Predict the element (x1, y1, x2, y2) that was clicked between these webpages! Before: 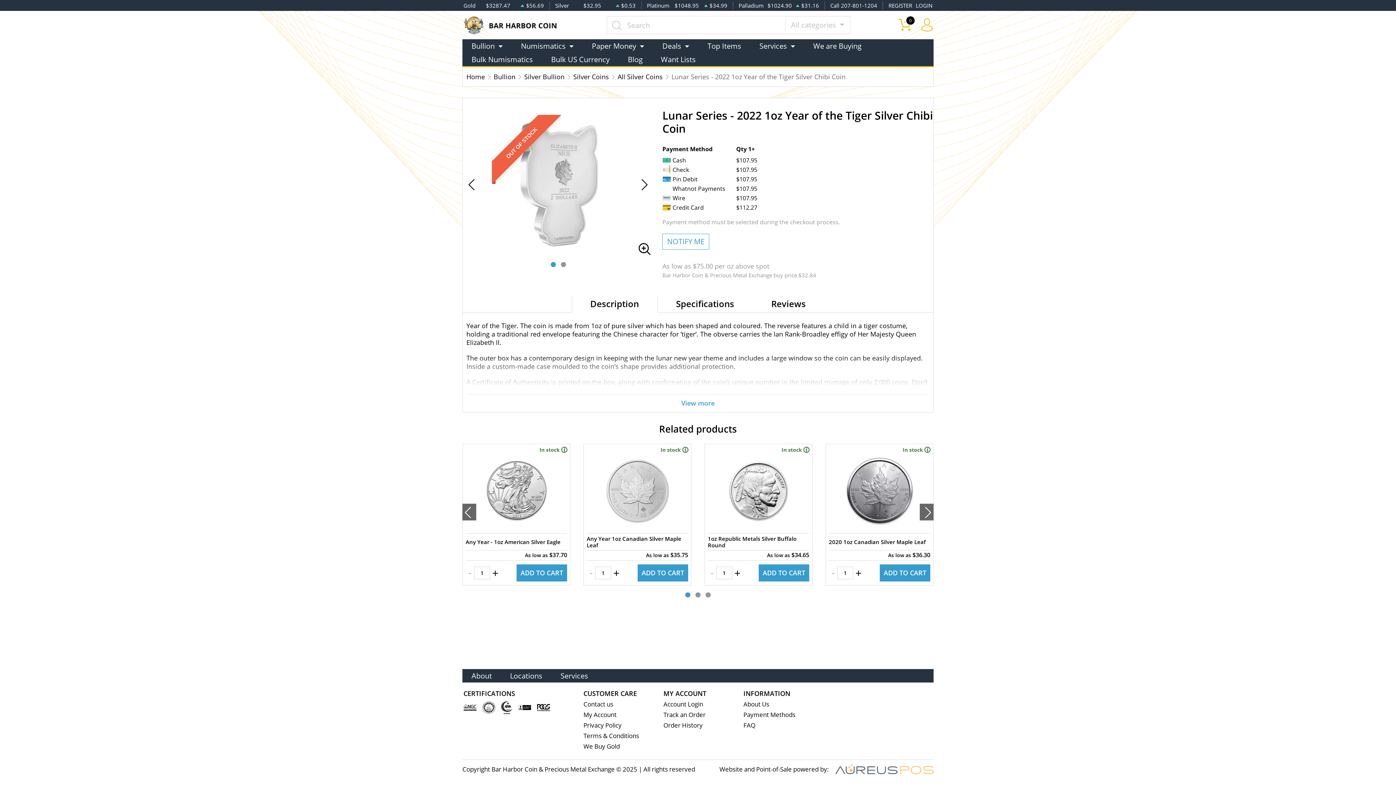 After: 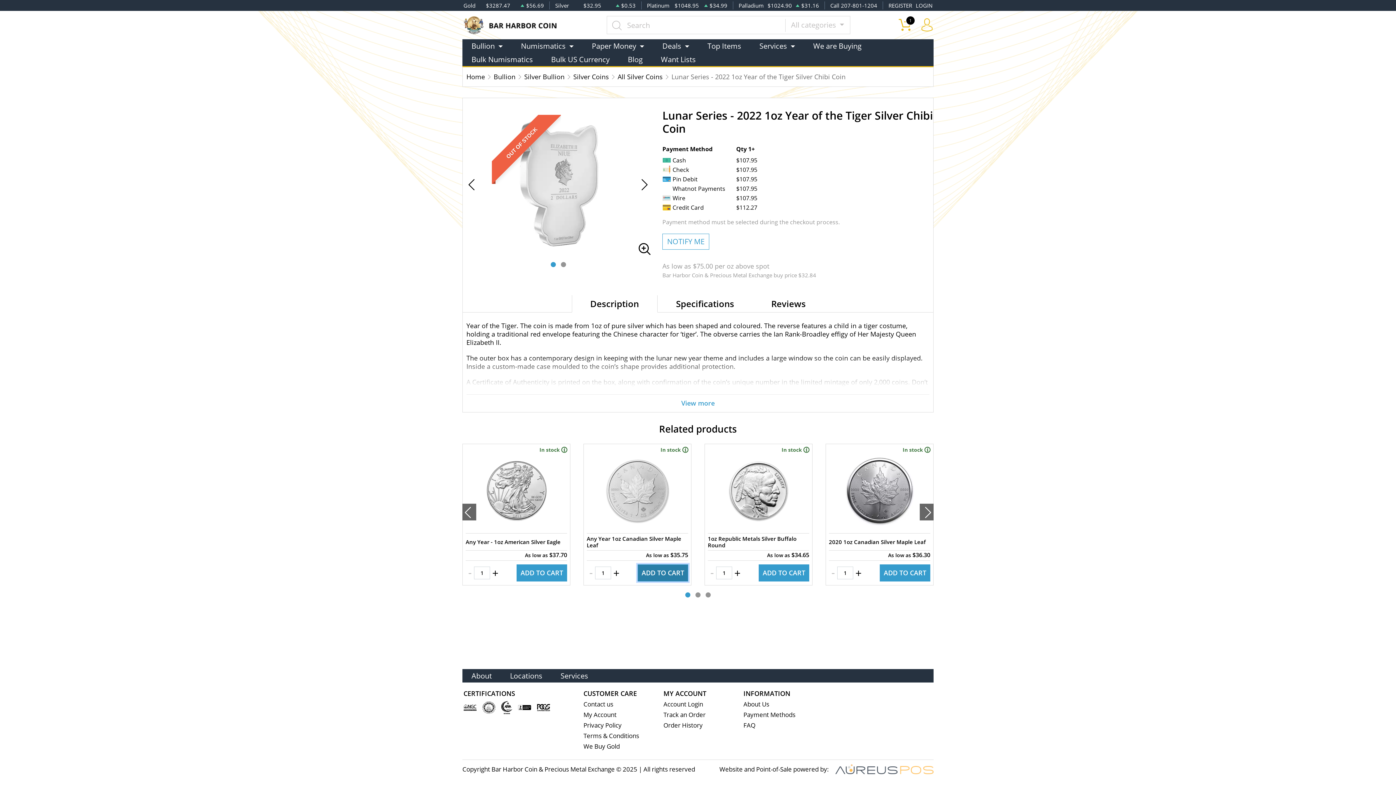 Action: bbox: (637, 564, 688, 581) label: ADD TO CART